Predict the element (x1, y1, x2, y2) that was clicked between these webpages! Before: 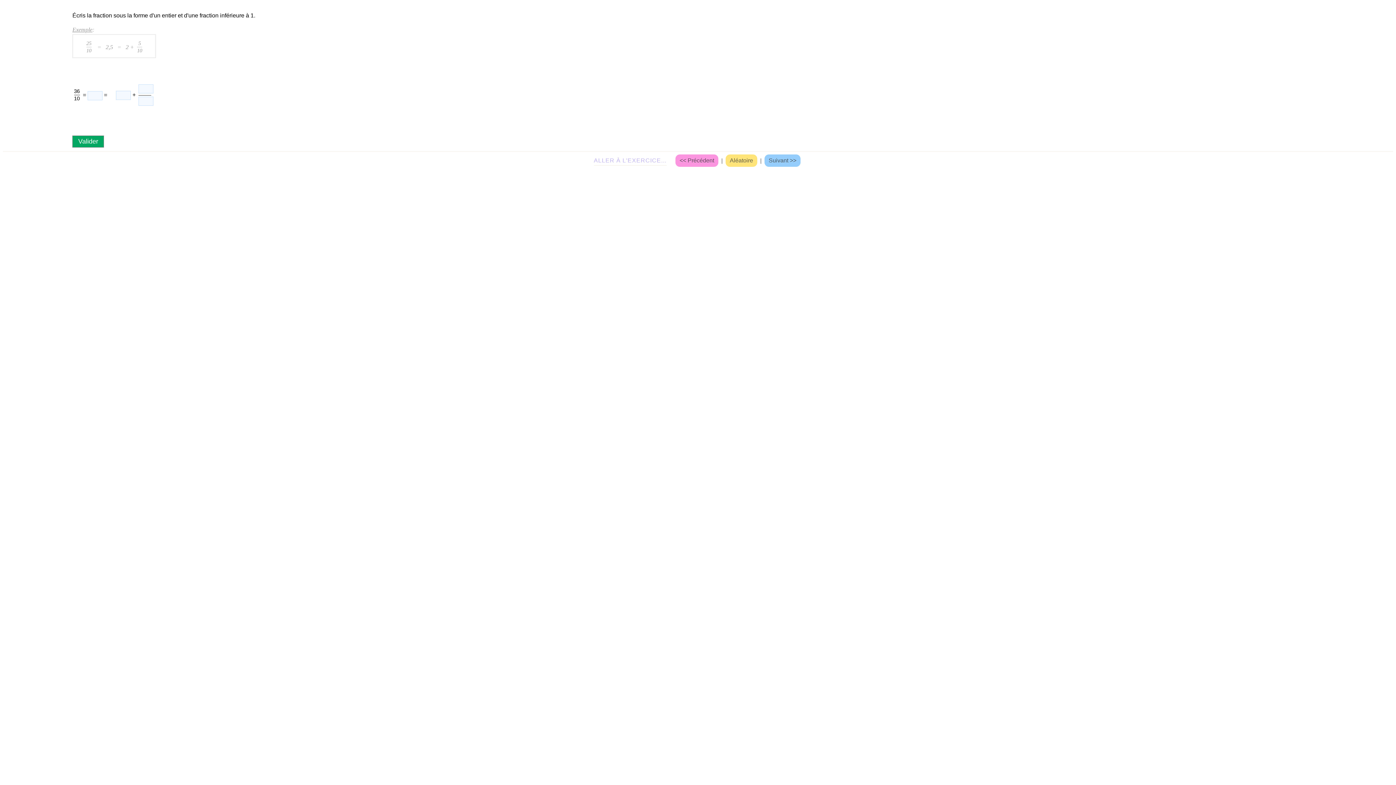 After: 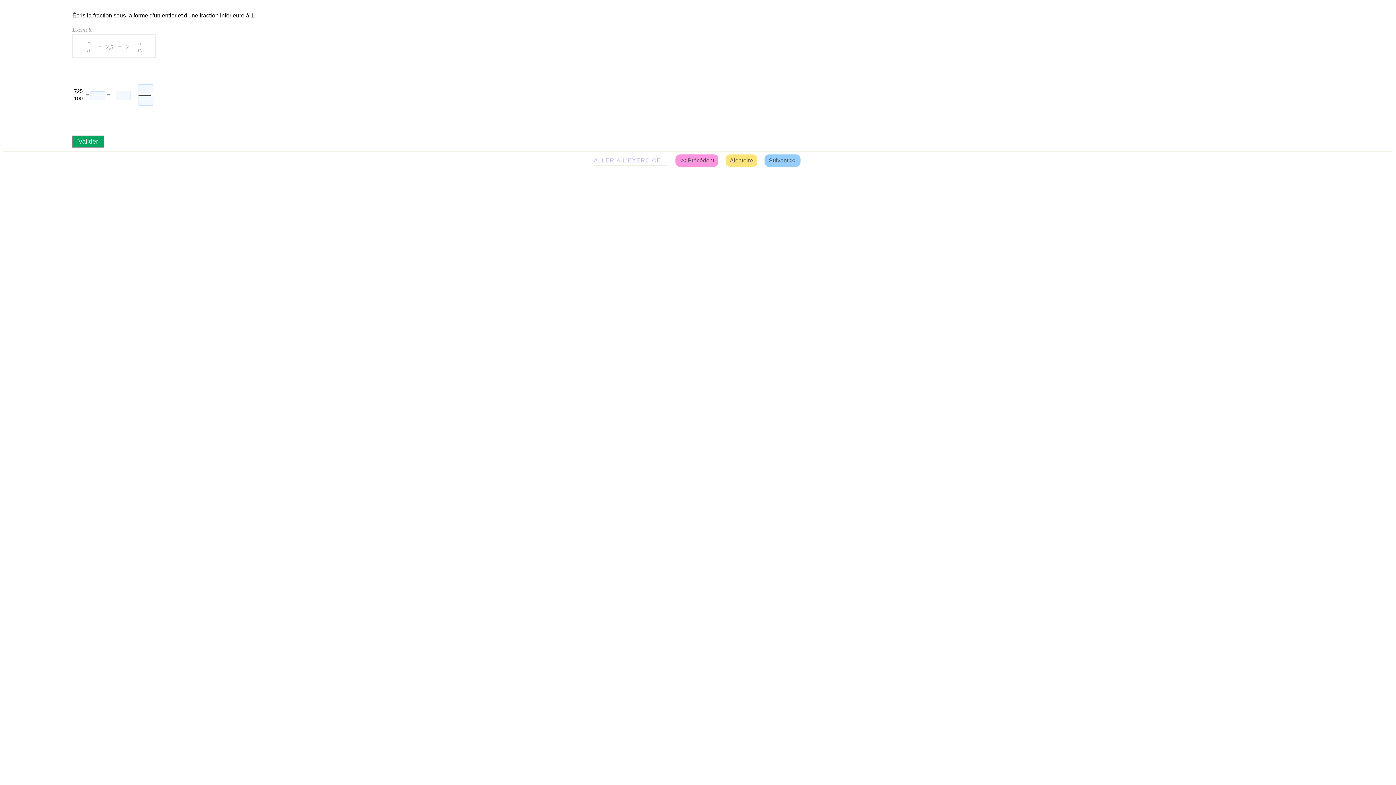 Action: label: Aléatoire bbox: (725, 154, 757, 167)